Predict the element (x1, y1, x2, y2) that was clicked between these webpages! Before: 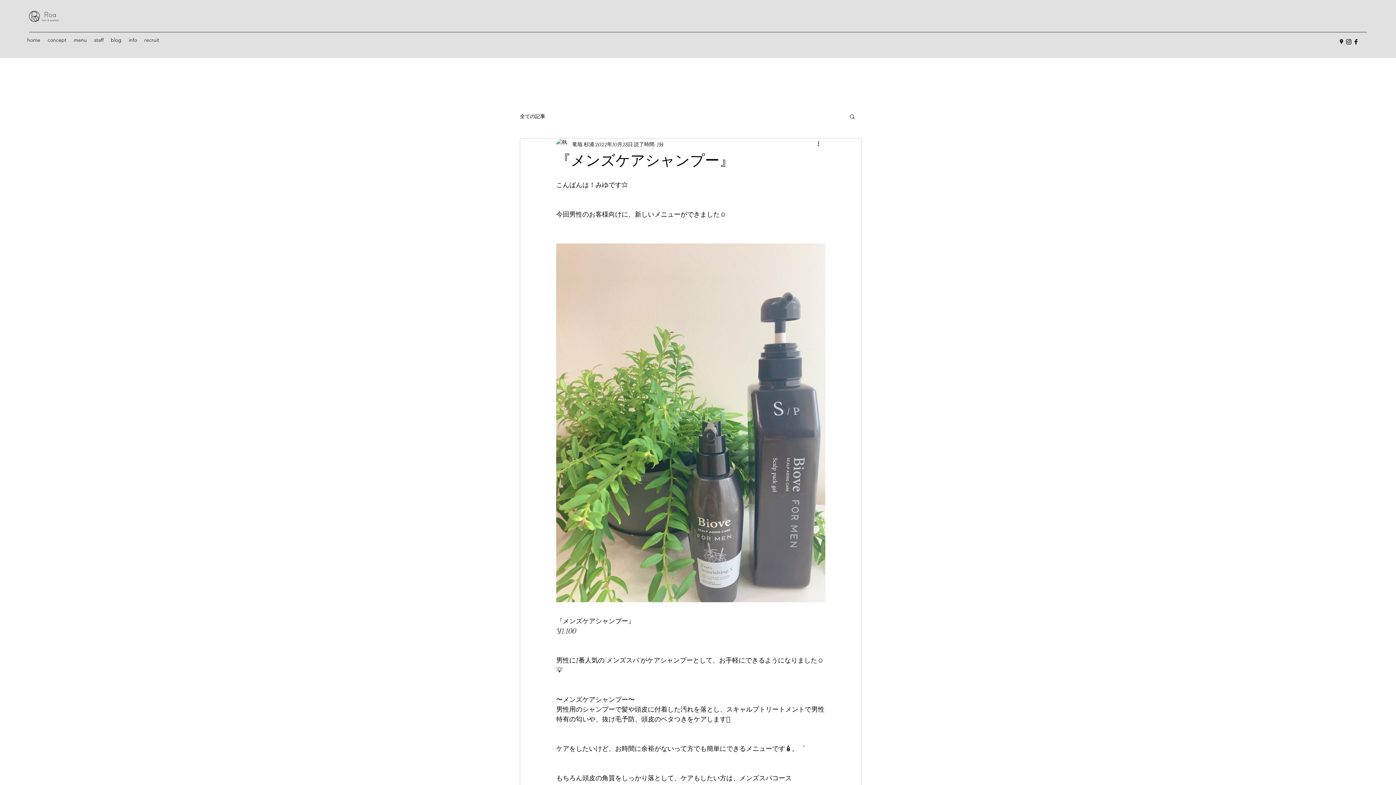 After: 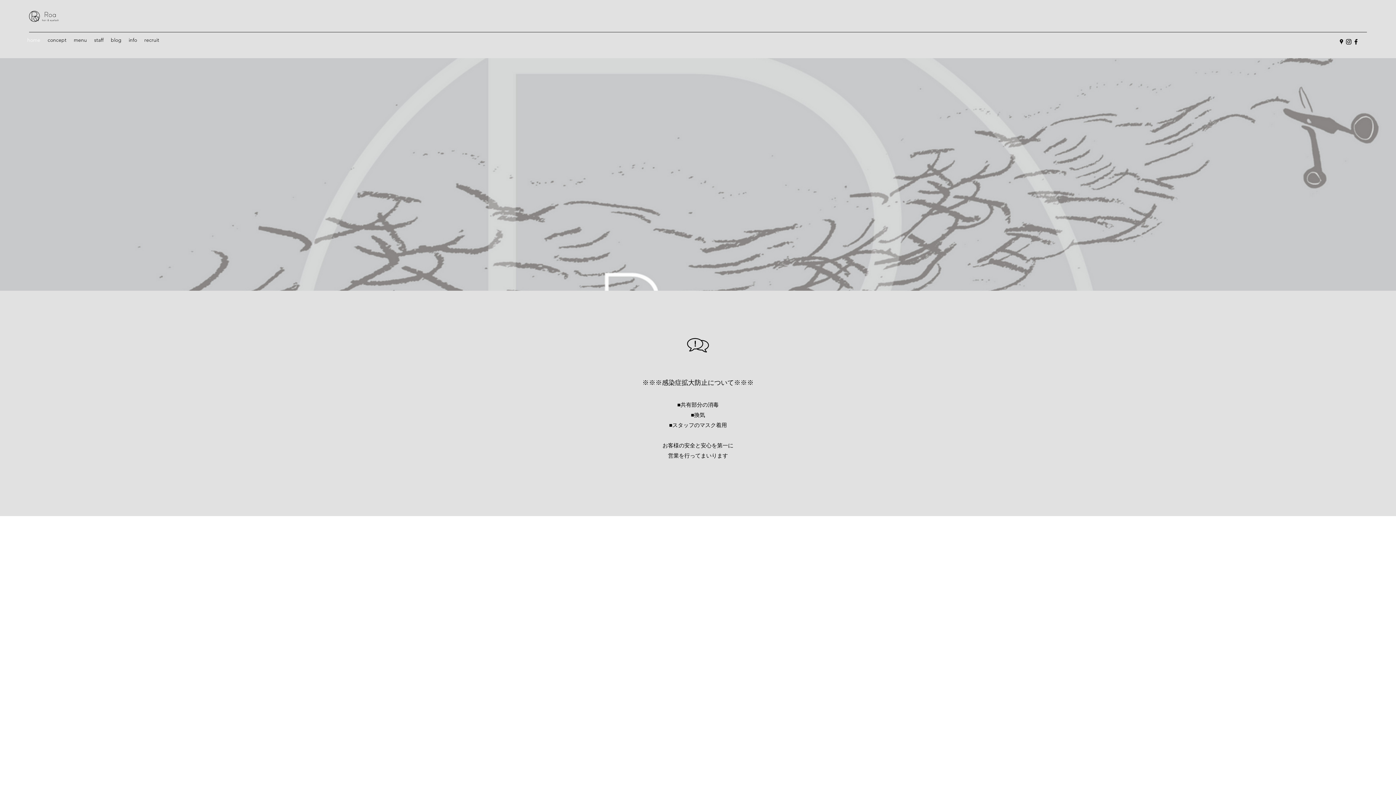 Action: label: home bbox: (23, 34, 44, 45)